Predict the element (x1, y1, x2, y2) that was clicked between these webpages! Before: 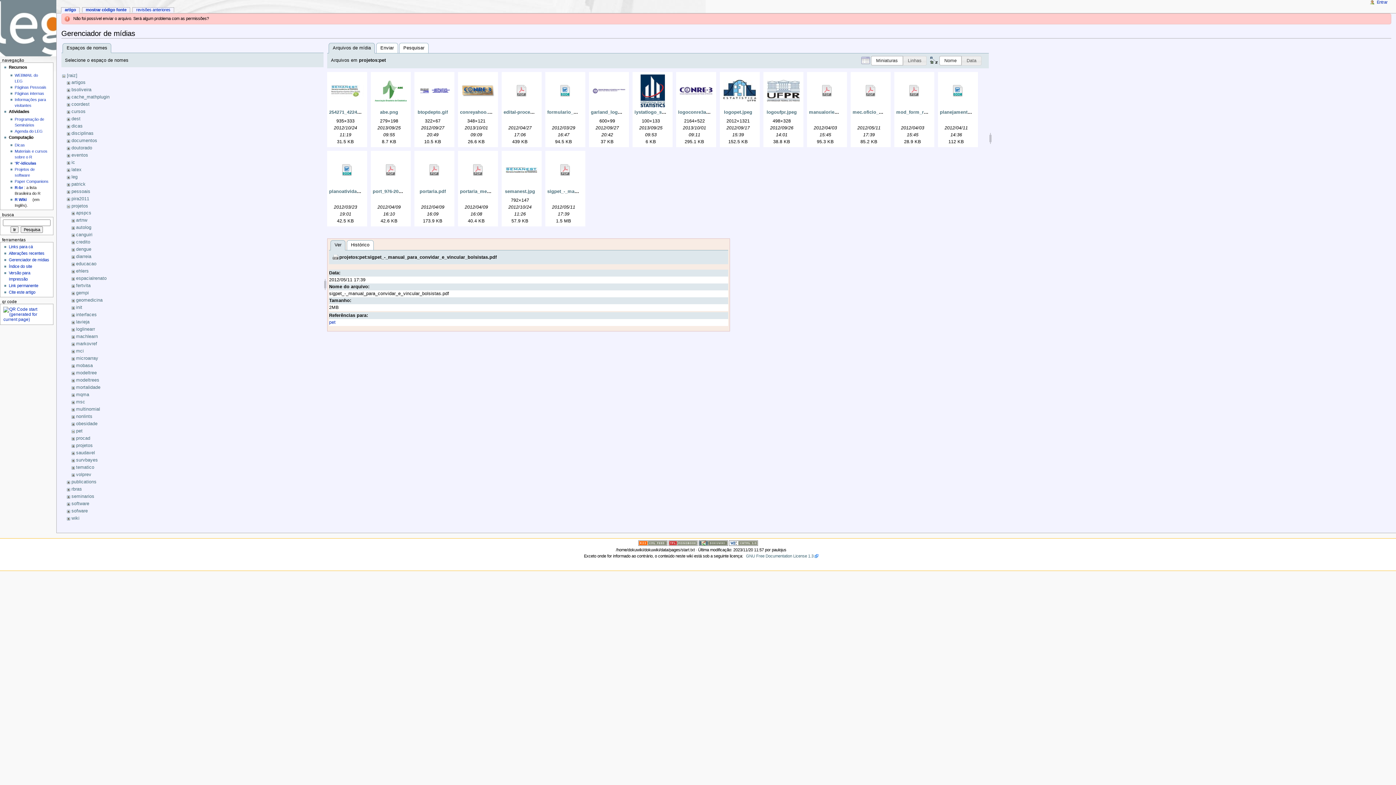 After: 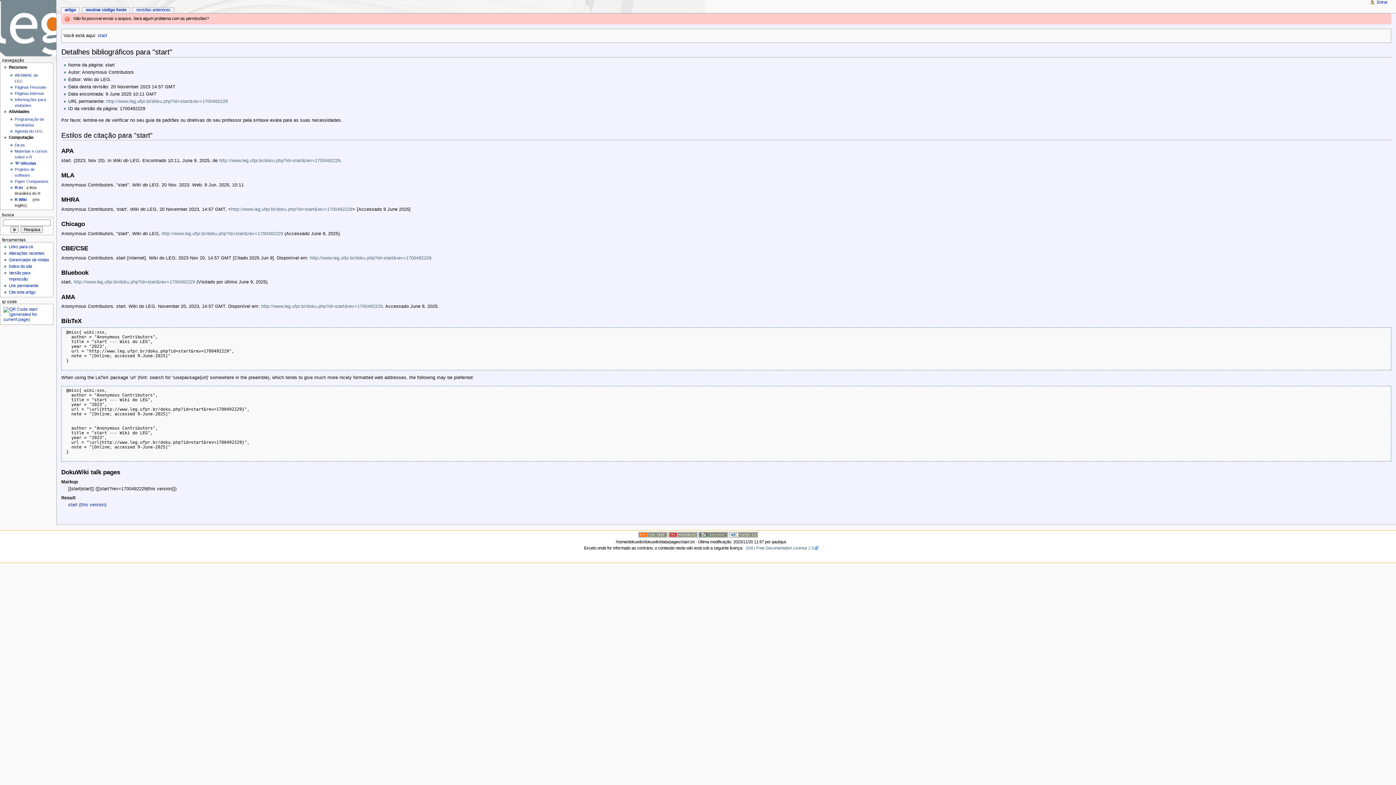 Action: bbox: (8, 290, 35, 294) label: Cite este artigo